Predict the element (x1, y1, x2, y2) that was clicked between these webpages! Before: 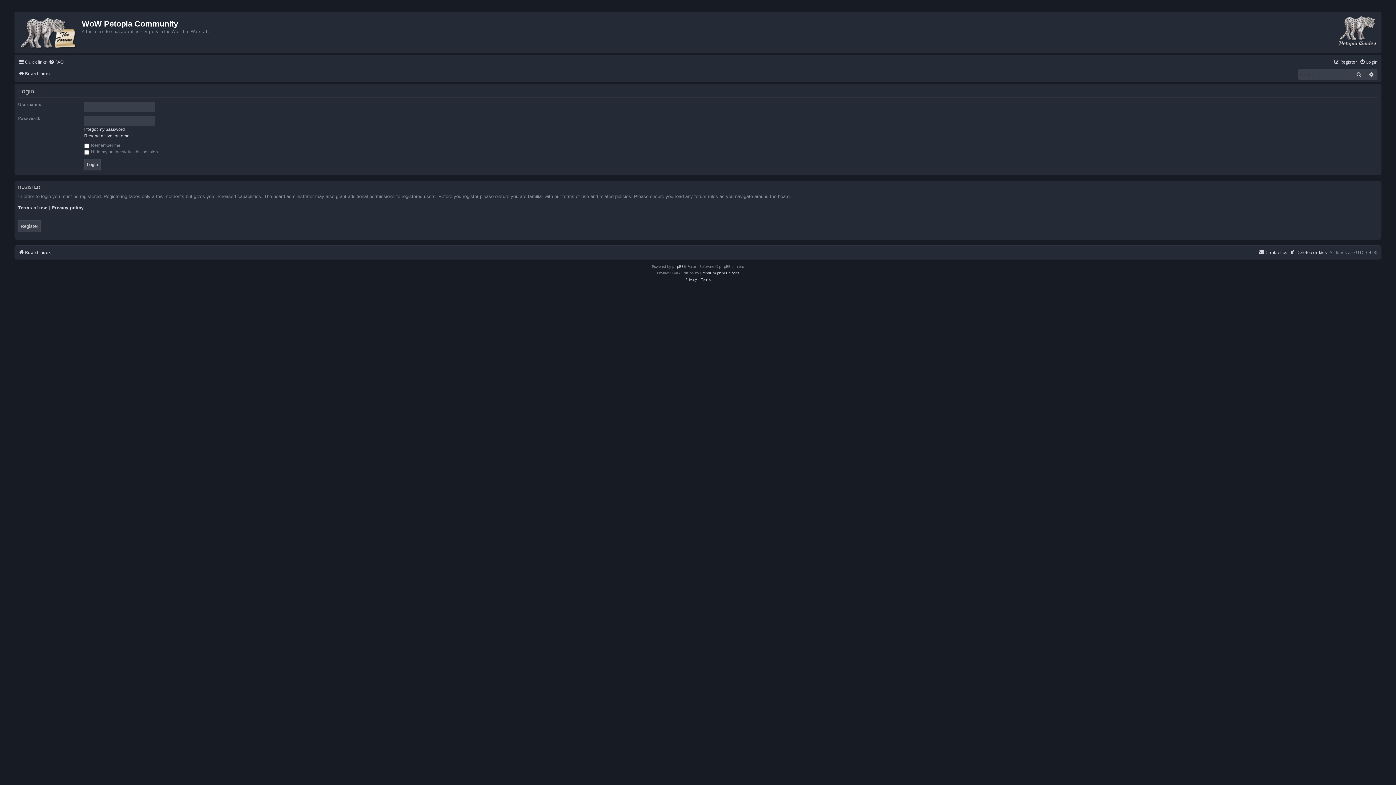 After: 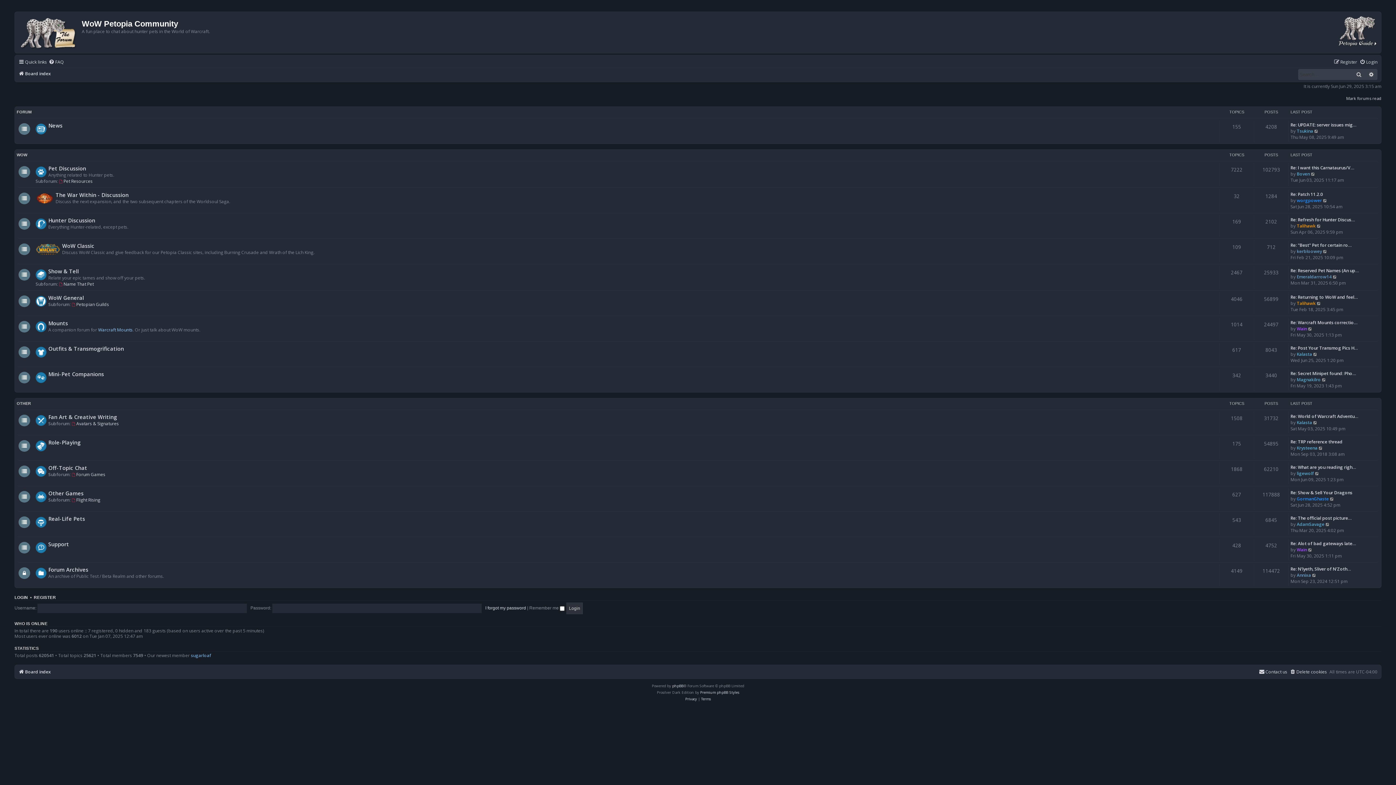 Action: bbox: (16, 13, 81, 51)